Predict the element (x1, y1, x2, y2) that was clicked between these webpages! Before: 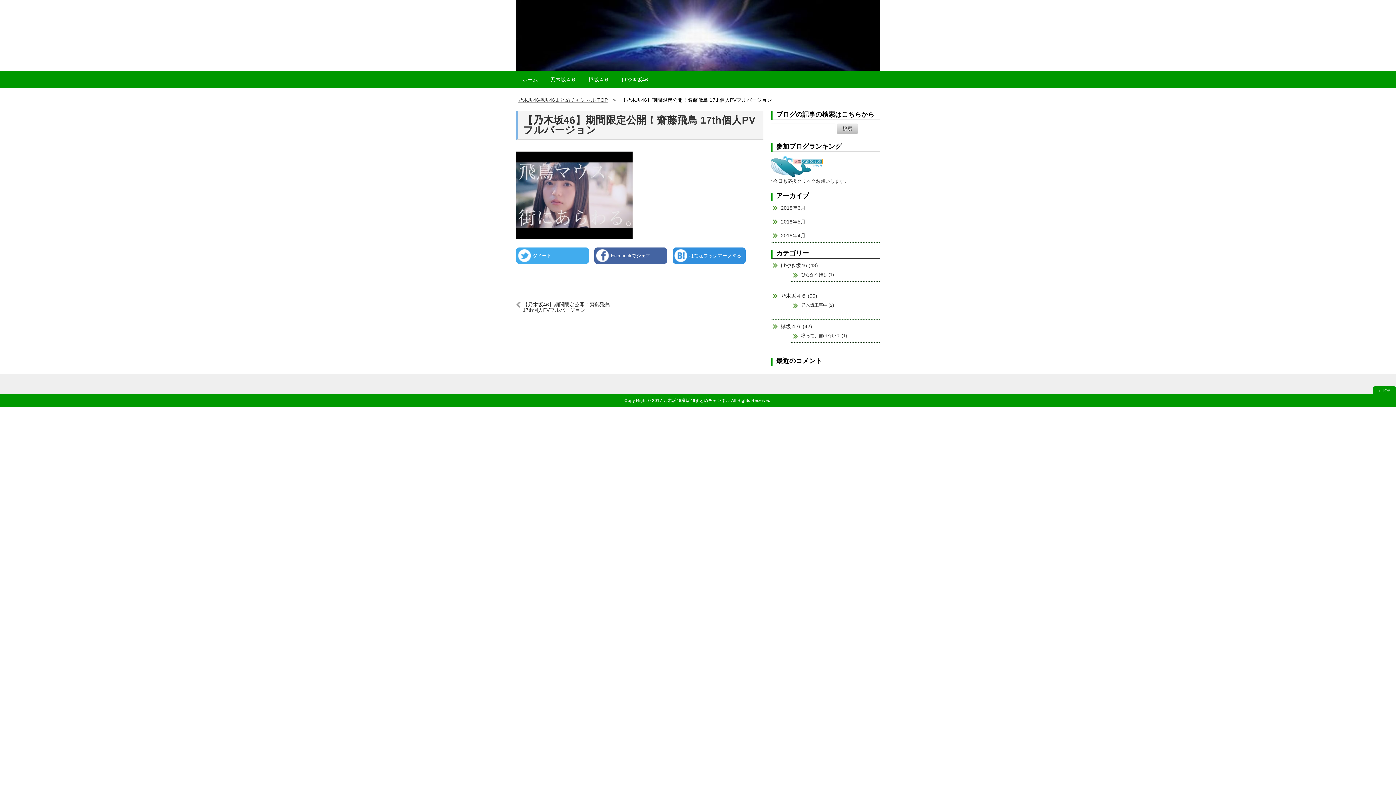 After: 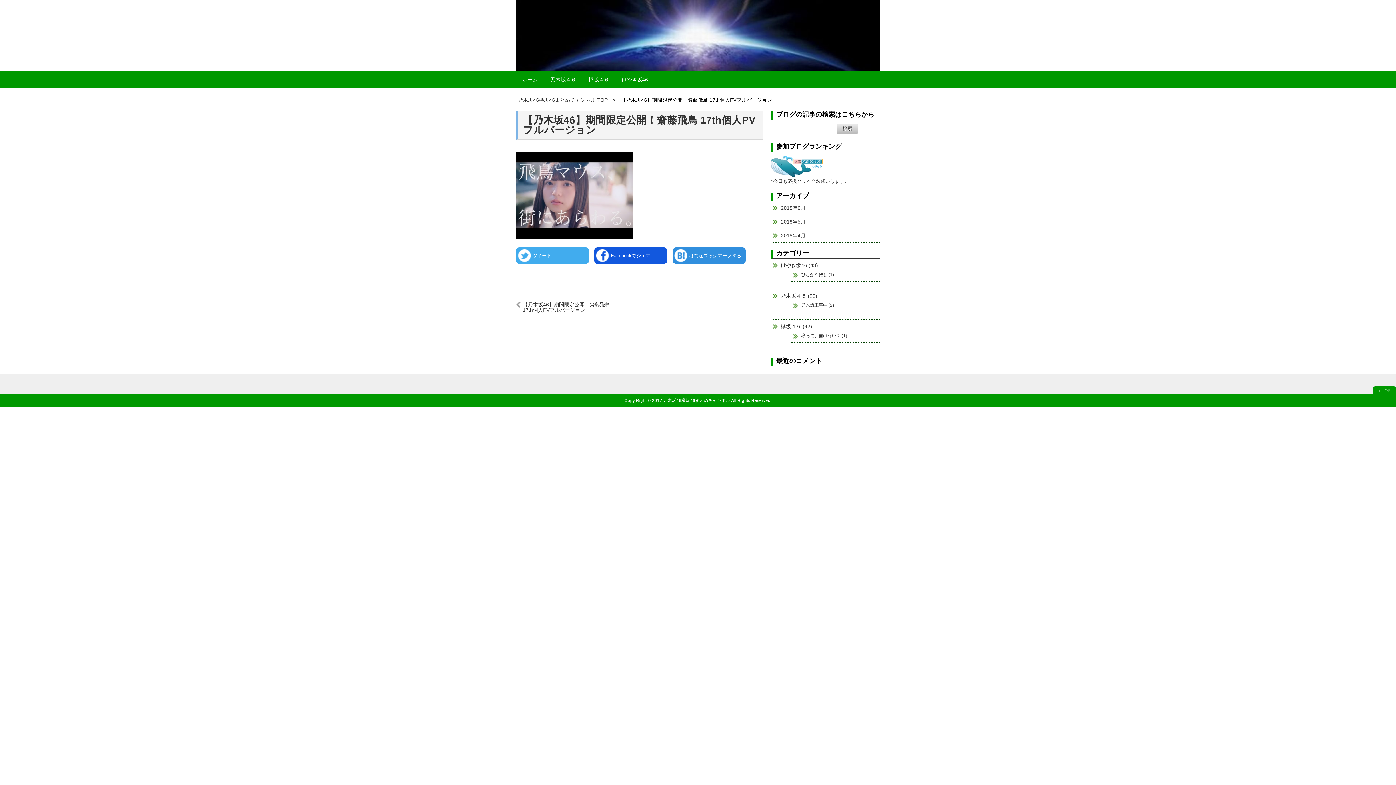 Action: bbox: (594, 247, 667, 264) label: Facebookでシェア